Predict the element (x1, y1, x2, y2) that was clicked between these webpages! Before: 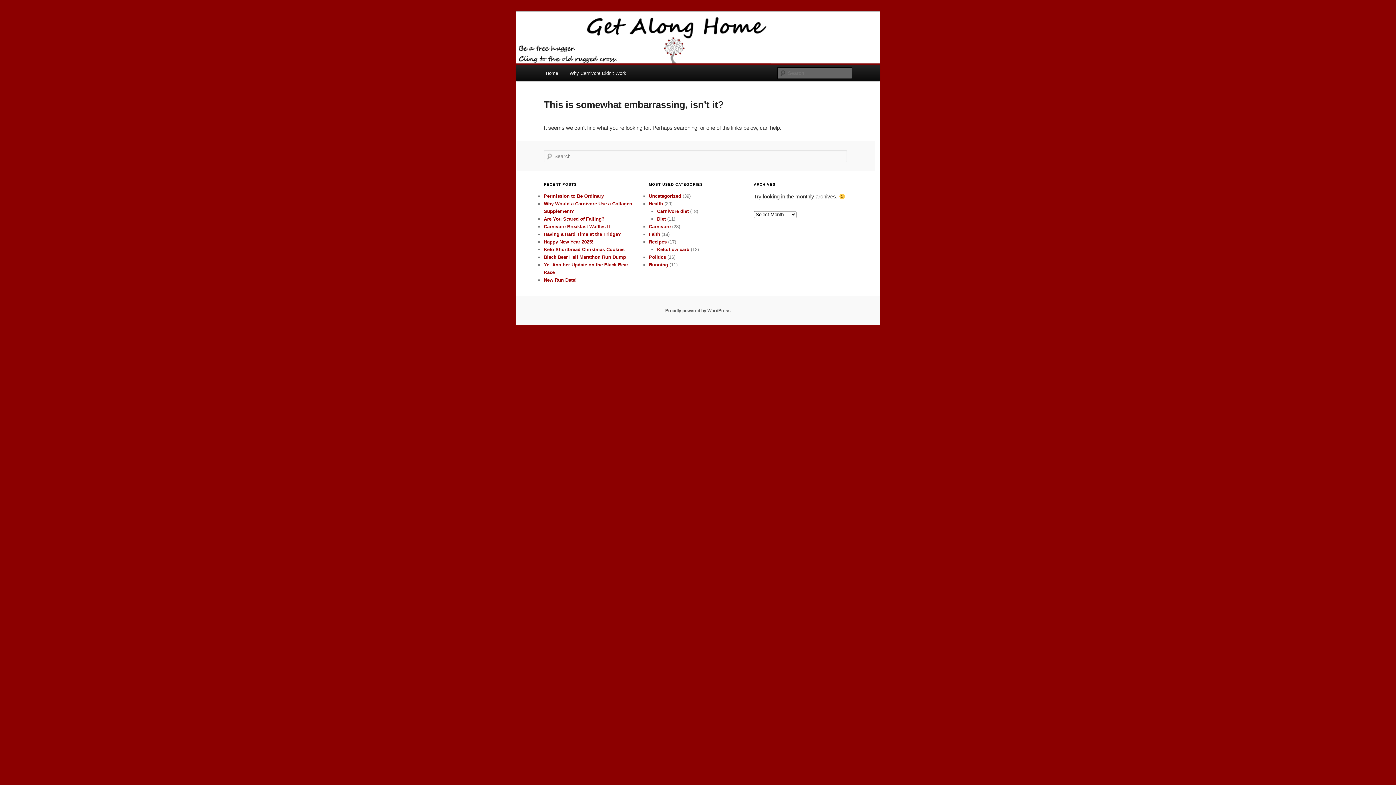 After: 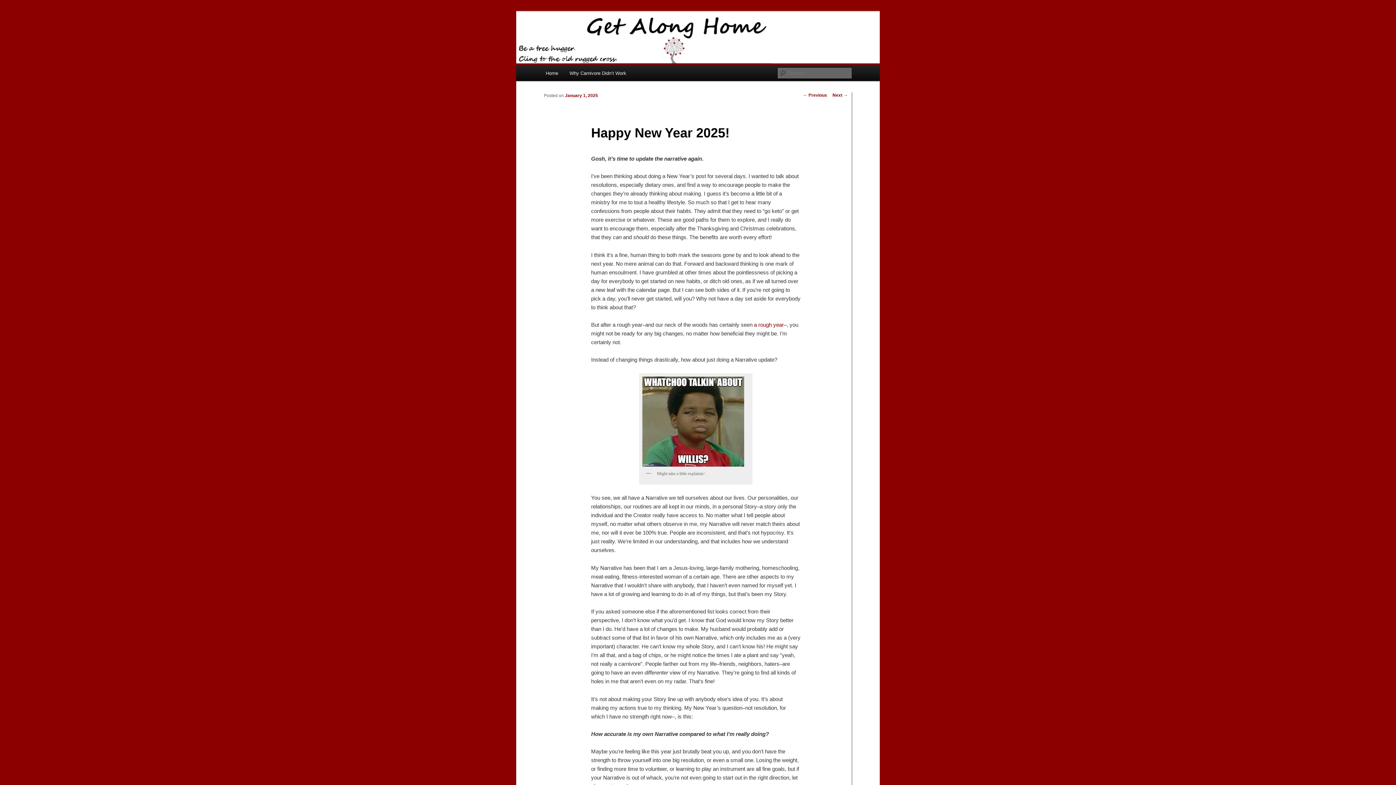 Action: label: Happy New Year 2025! bbox: (544, 239, 593, 244)